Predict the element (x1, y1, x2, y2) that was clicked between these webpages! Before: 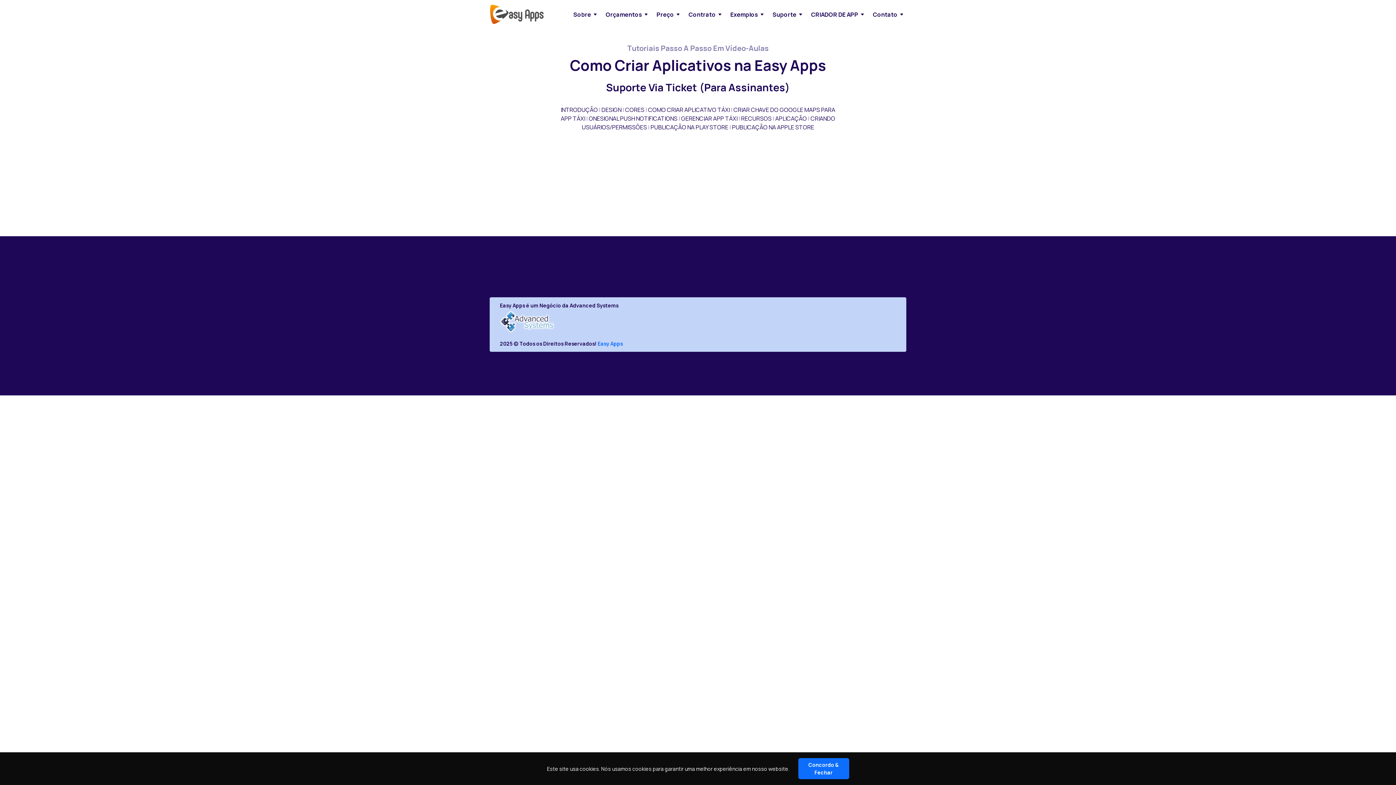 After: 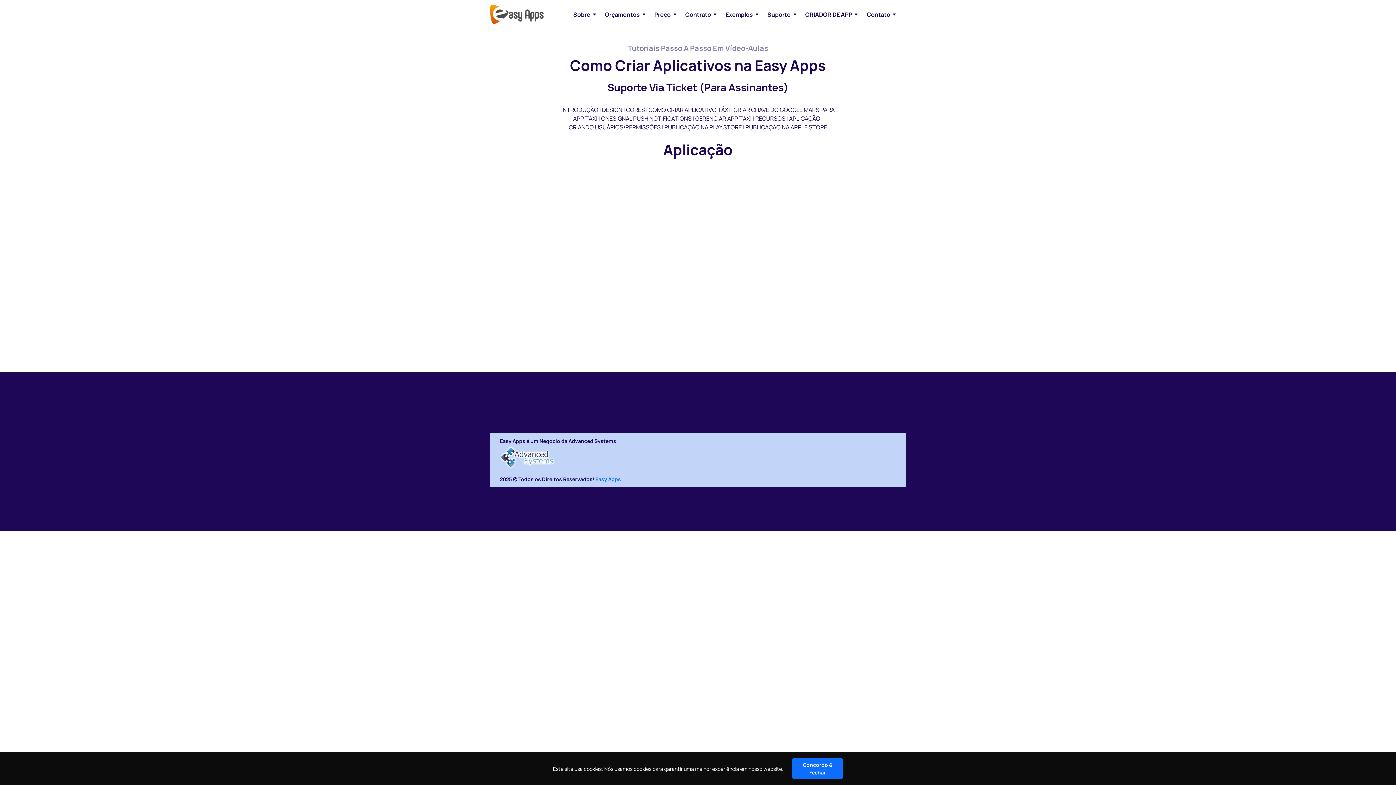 Action: label: APLICAÇÃO bbox: (775, 114, 807, 122)